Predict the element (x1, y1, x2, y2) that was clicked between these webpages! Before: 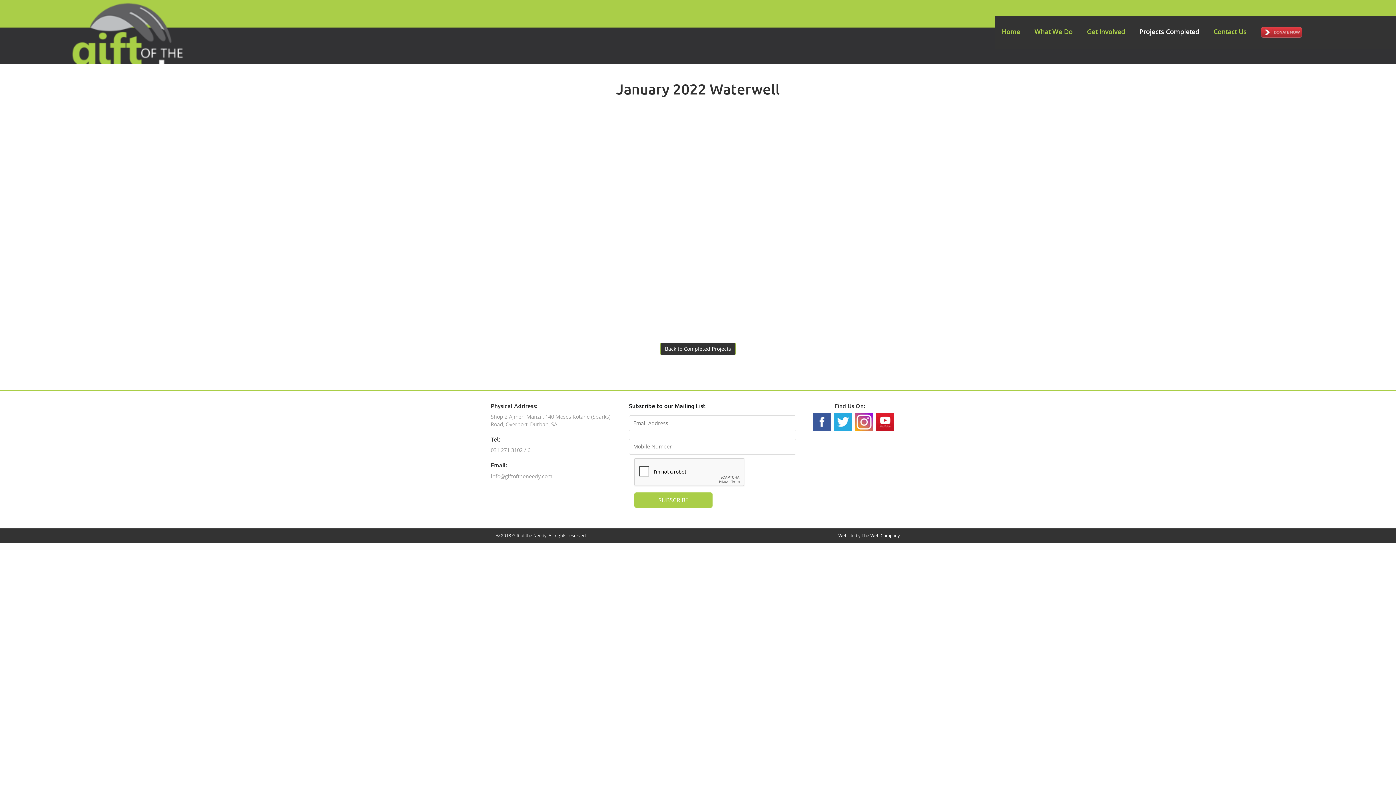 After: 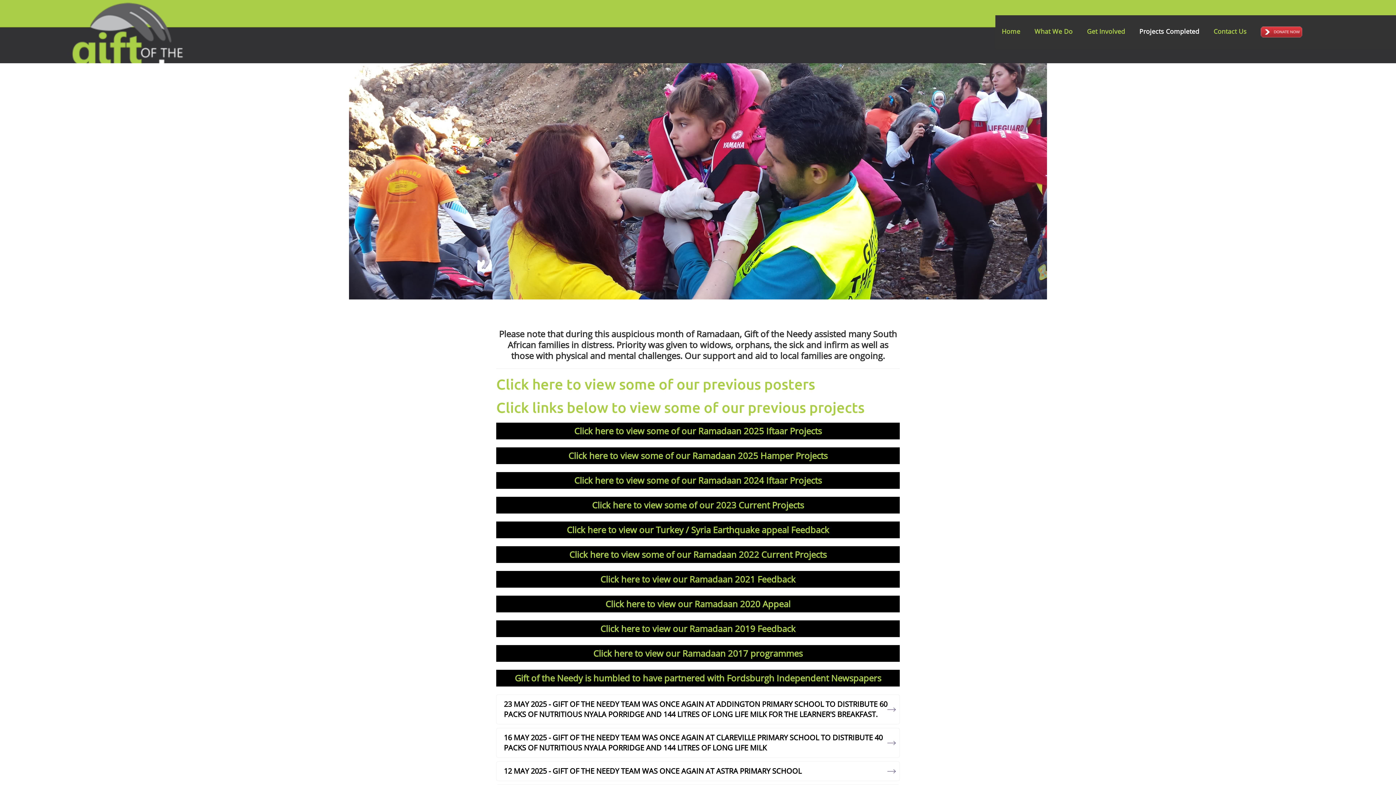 Action: label: Back to Completed Projects bbox: (660, 342, 736, 355)